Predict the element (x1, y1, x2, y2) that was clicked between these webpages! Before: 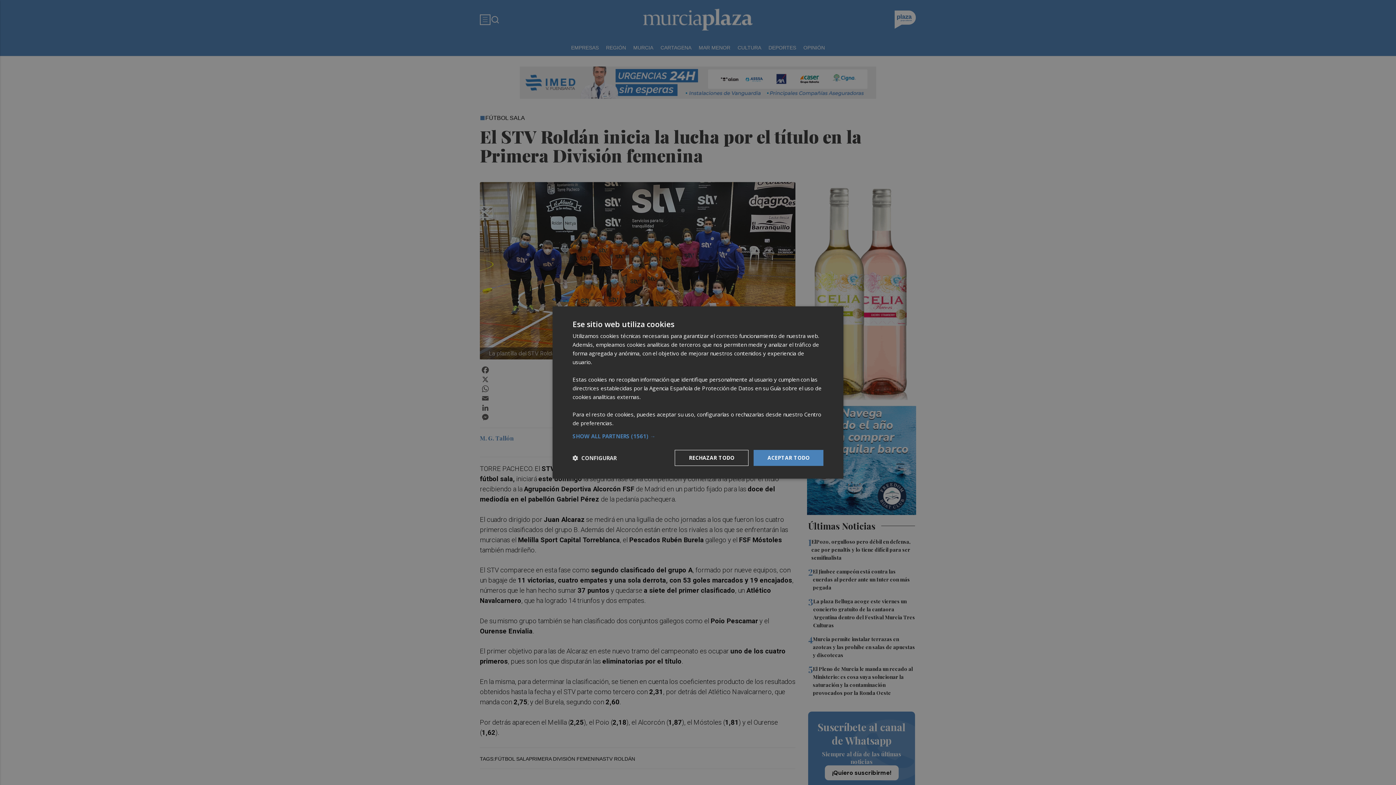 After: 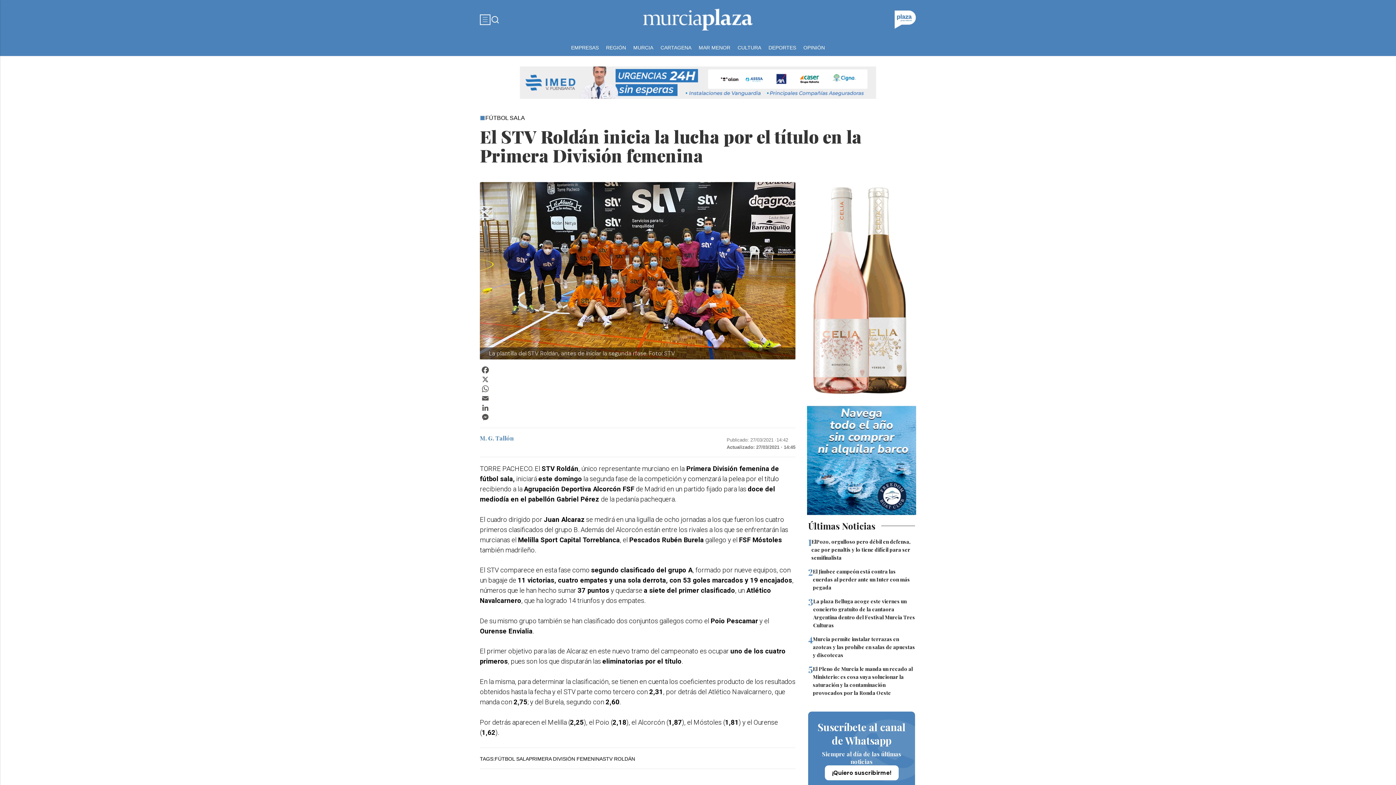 Action: label: RECHAZAR TODO bbox: (674, 450, 748, 466)